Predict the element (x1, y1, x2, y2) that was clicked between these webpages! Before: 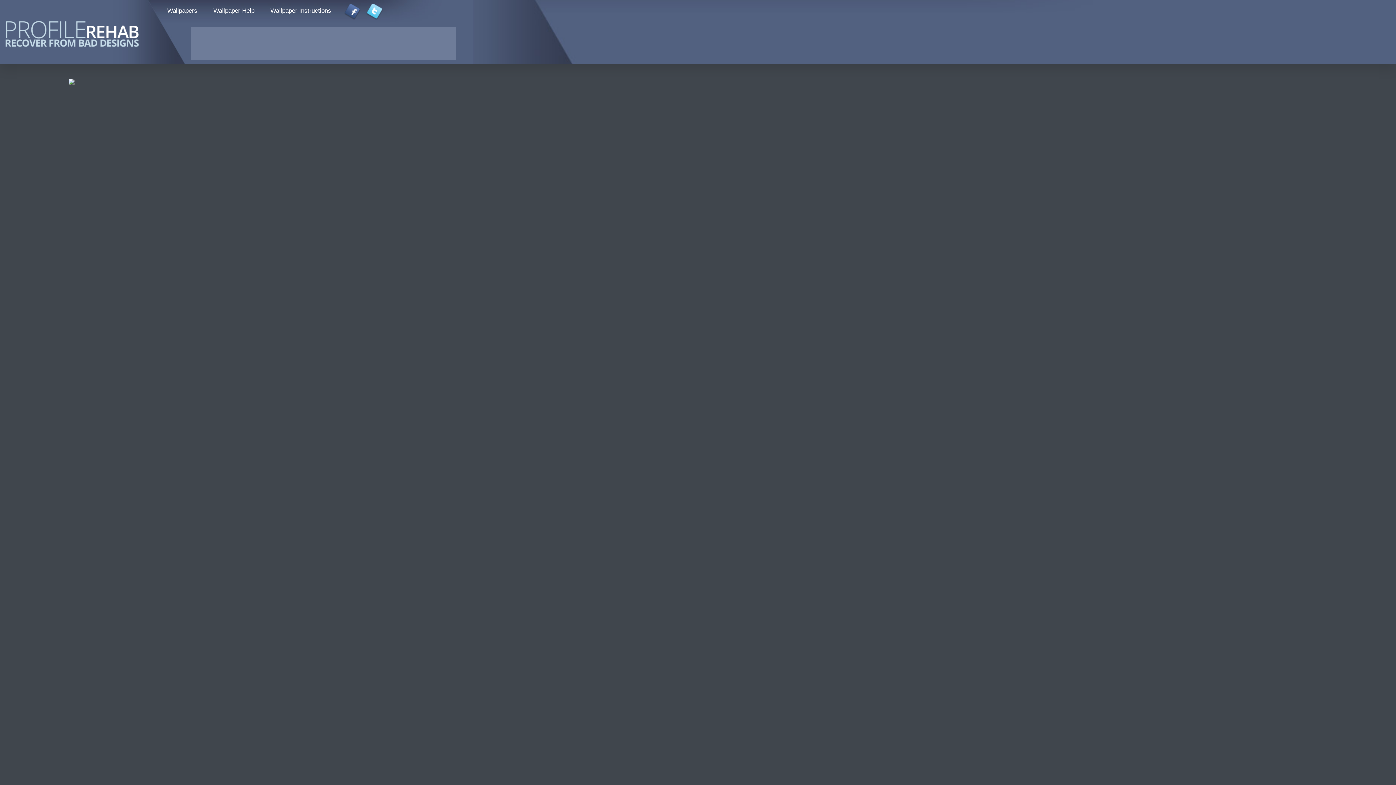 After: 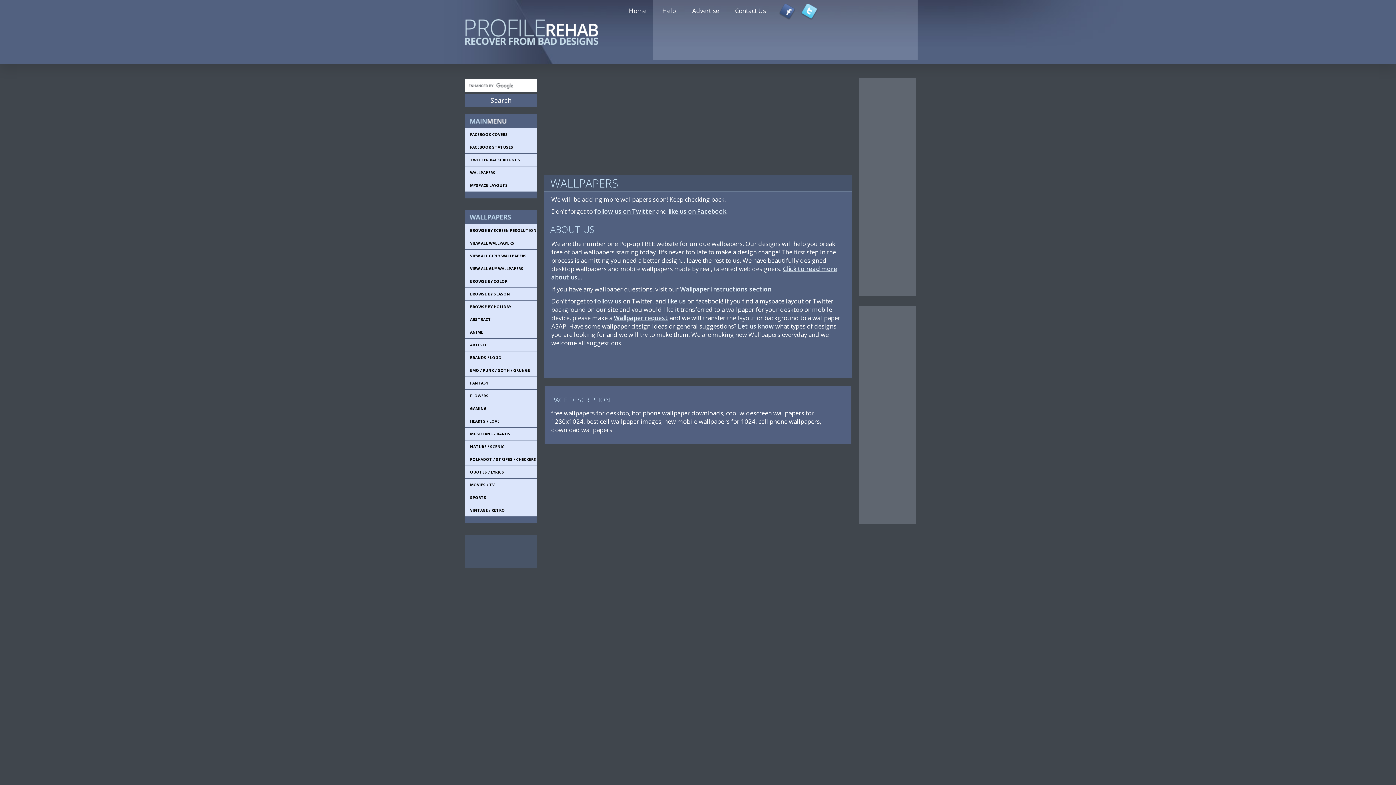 Action: bbox: (160, 0, 204, 21) label: Wallpapers